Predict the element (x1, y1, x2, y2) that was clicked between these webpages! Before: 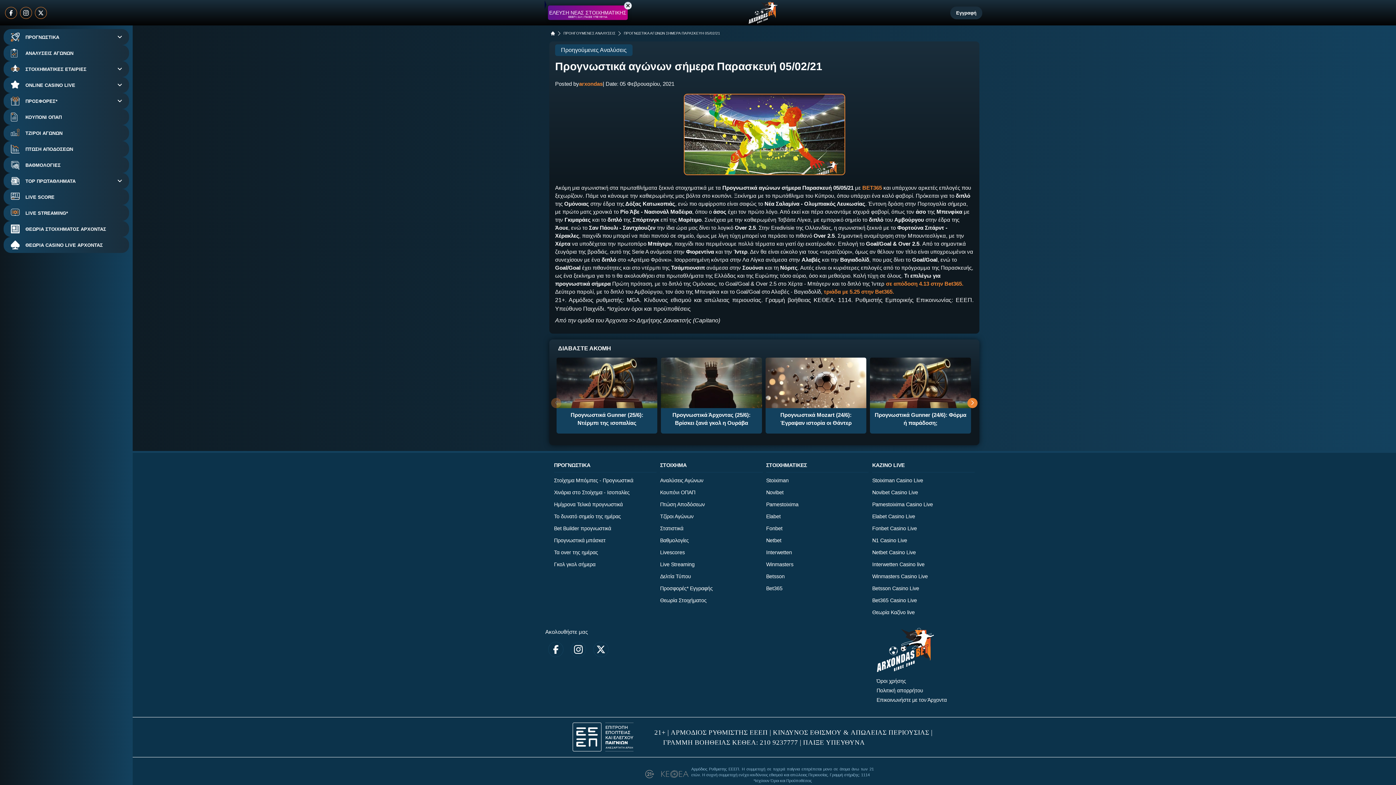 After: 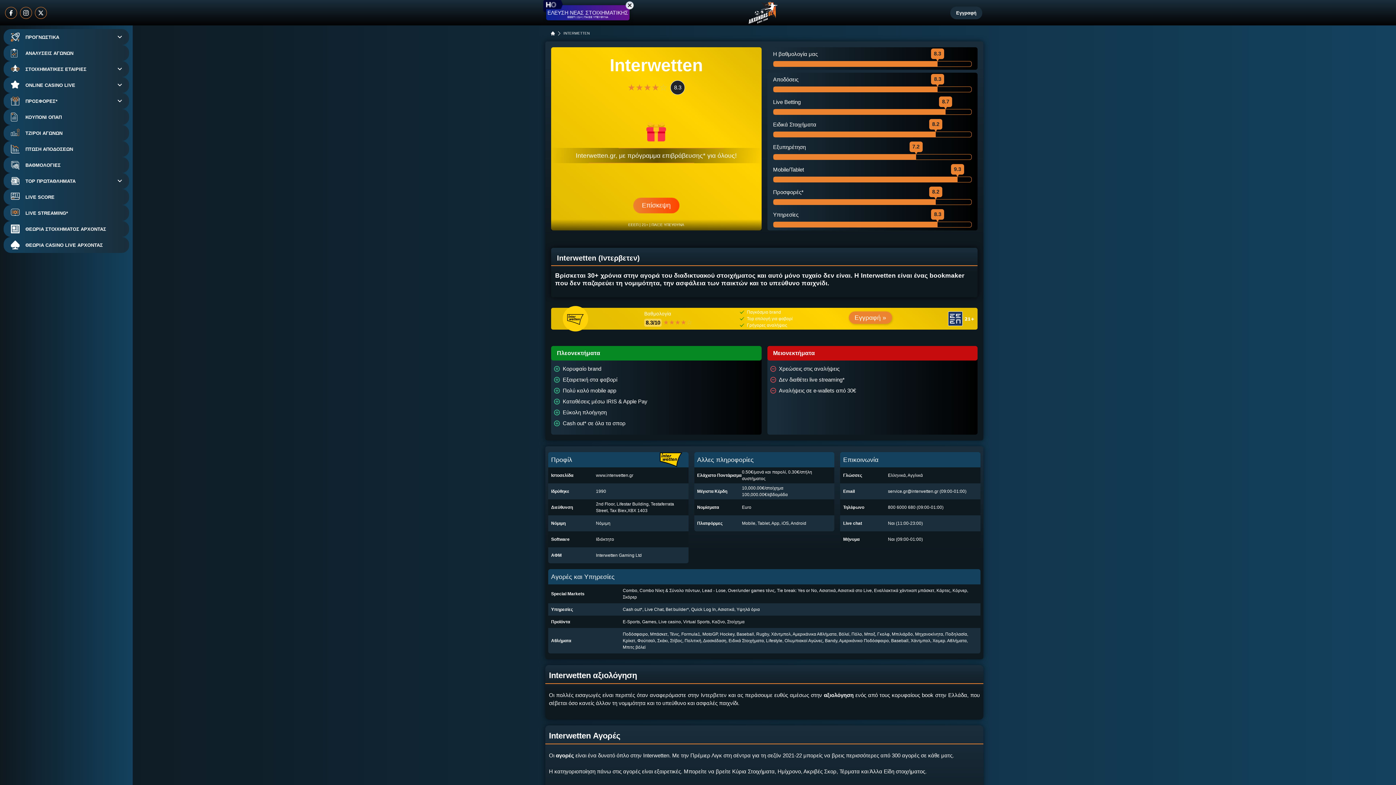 Action: bbox: (766, 547, 792, 558) label: Interwetten